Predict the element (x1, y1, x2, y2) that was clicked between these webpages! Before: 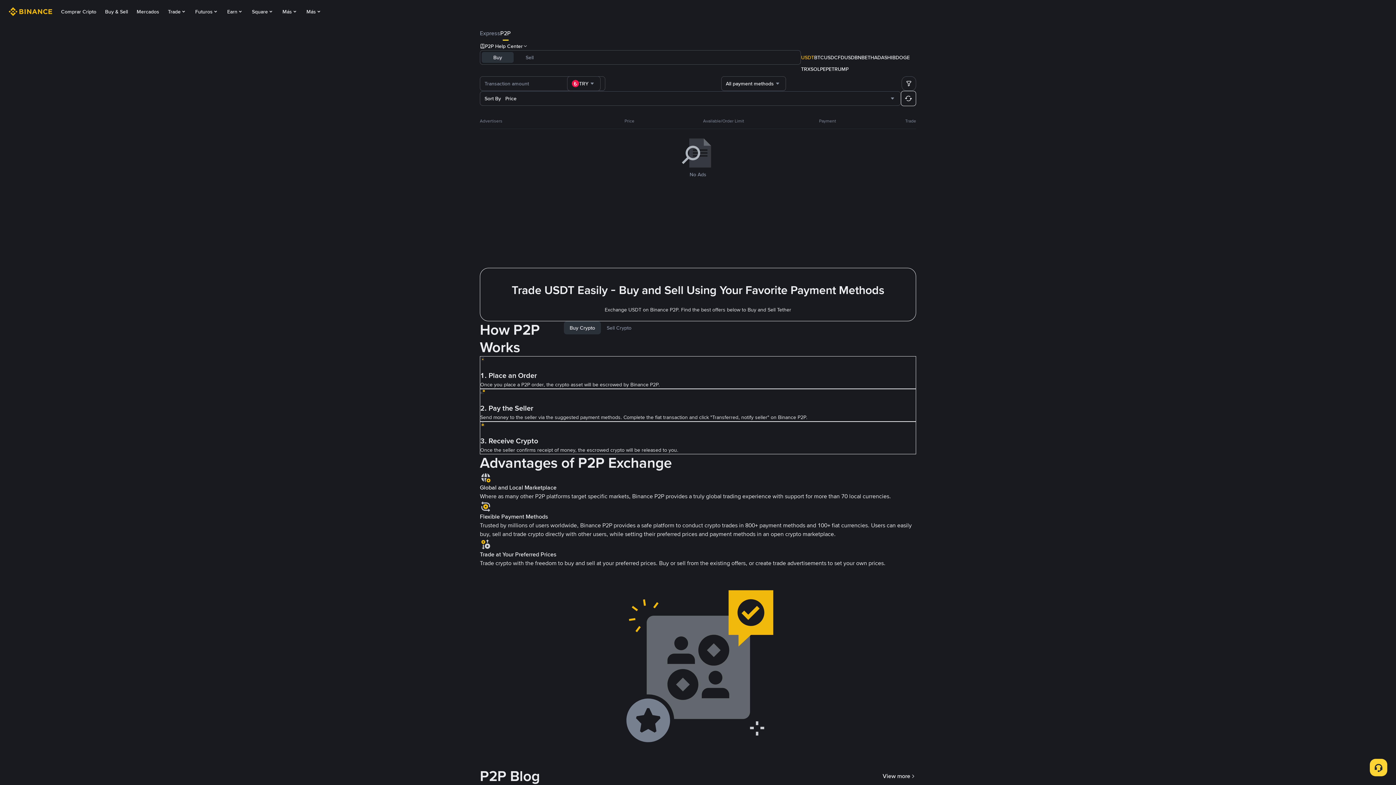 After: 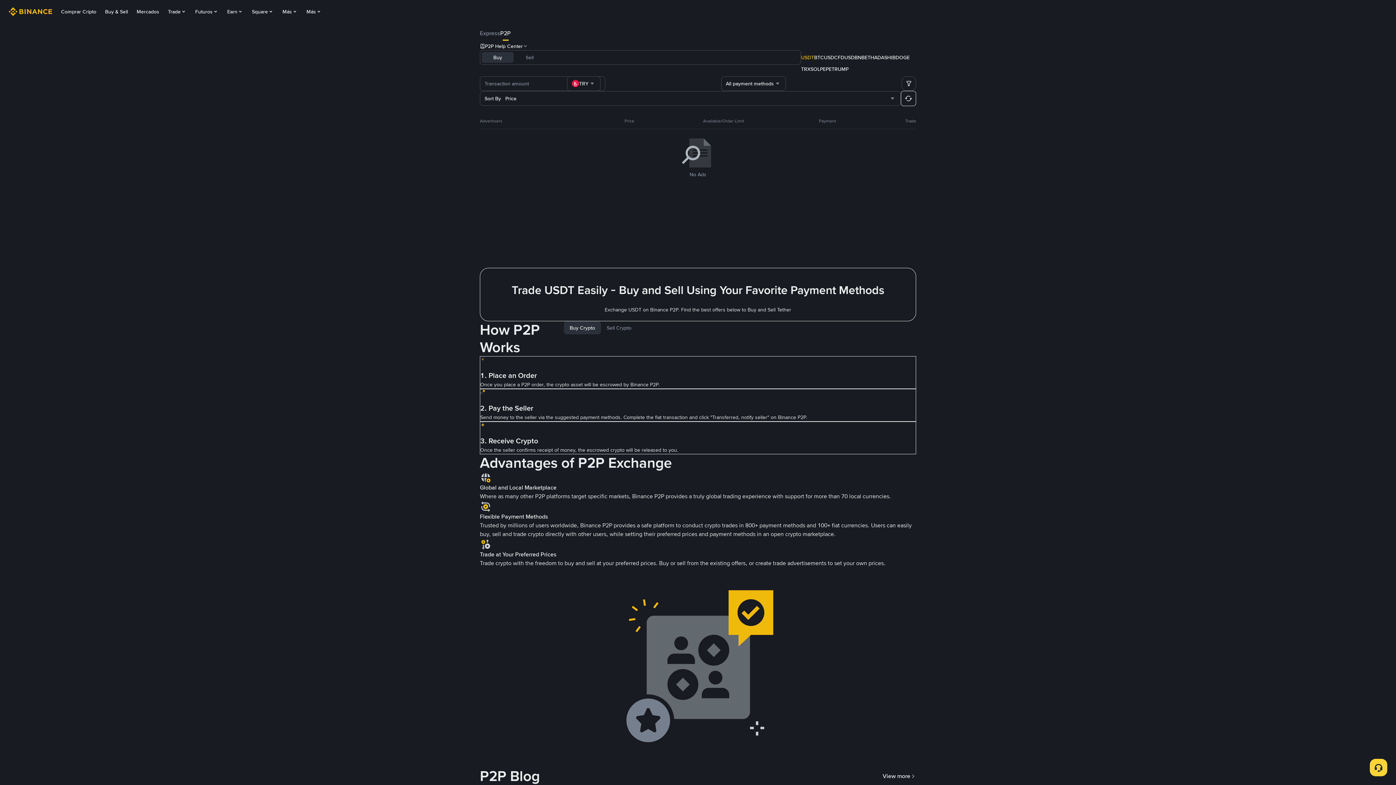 Action: label: USDT bbox: (801, 51, 814, 63)